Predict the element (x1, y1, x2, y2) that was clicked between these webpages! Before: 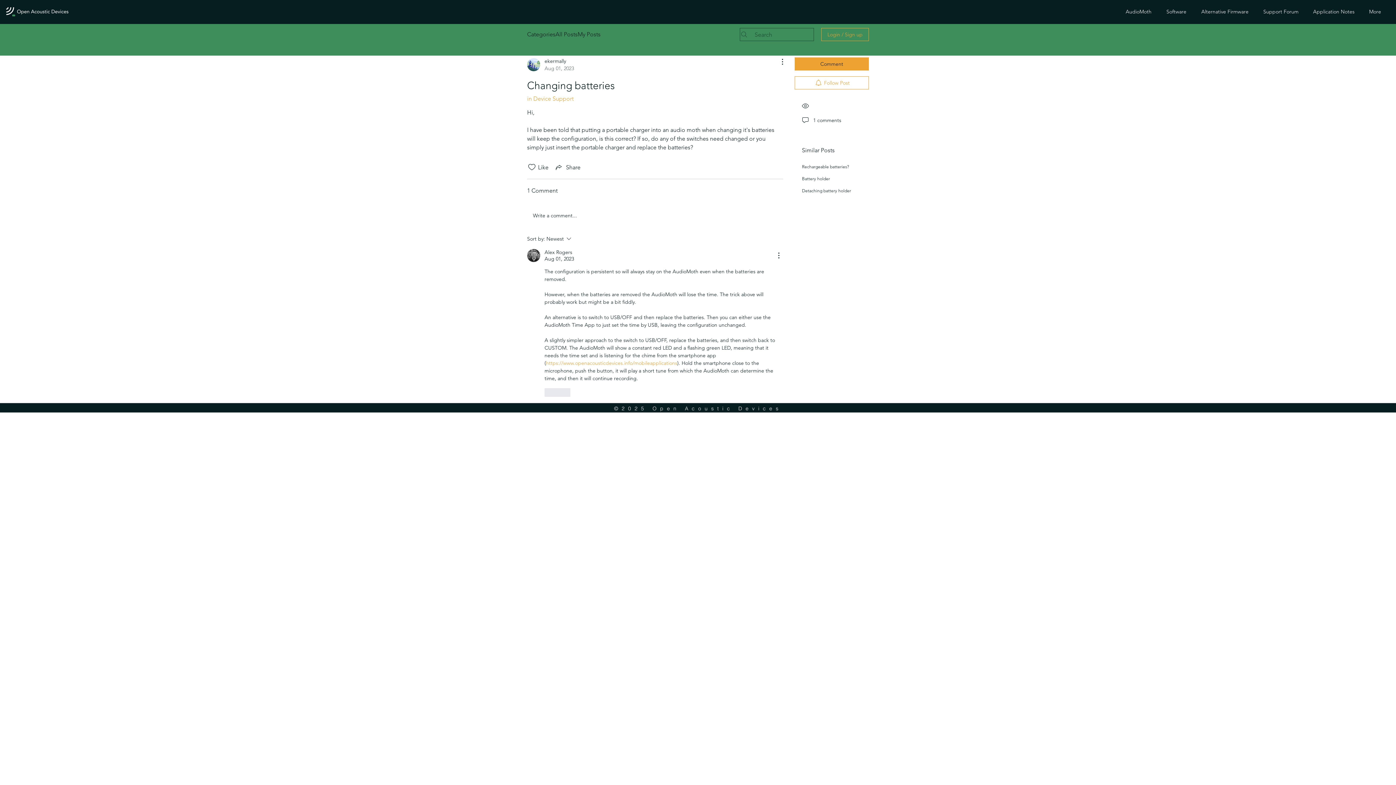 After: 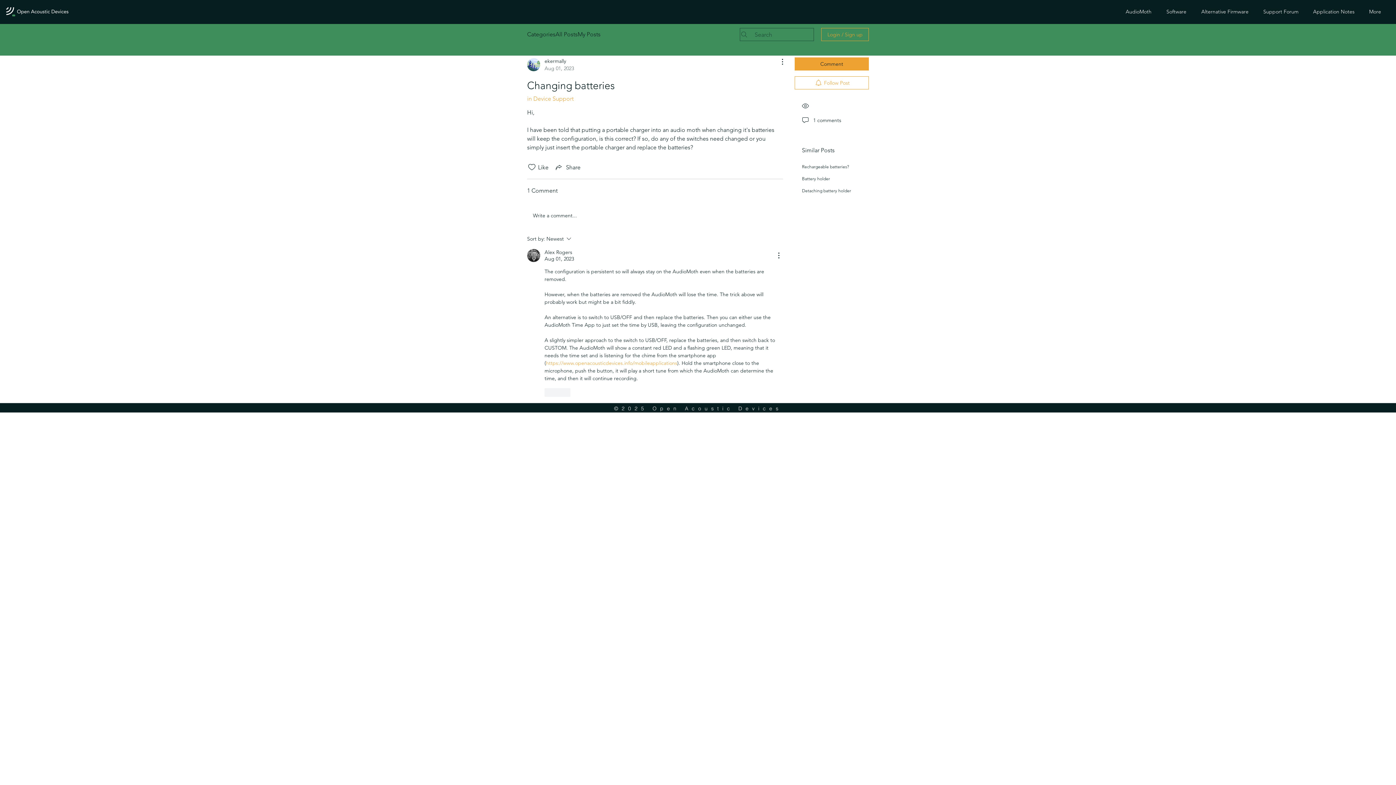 Action: bbox: (546, 360, 677, 366) label: https://www.openacousticdevices.info/mobileapplications